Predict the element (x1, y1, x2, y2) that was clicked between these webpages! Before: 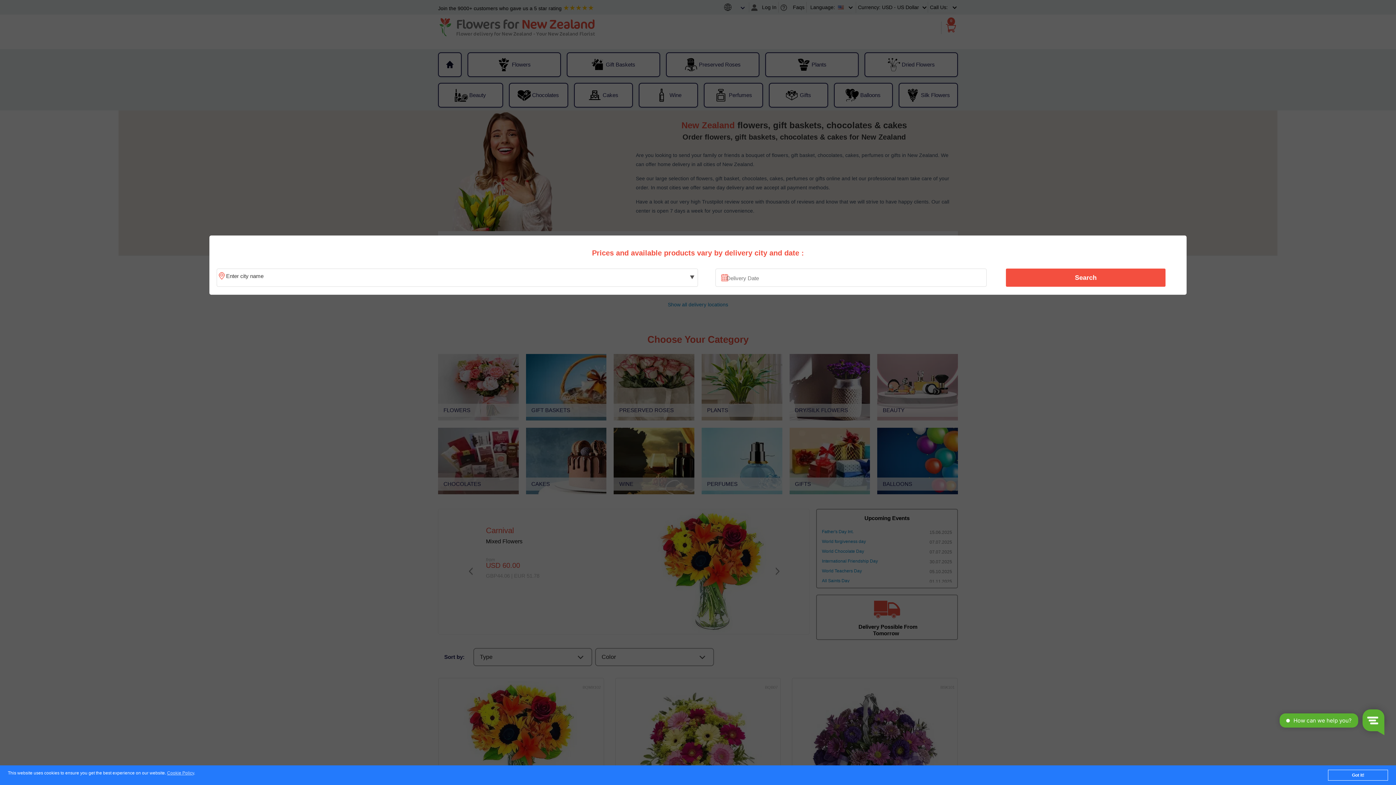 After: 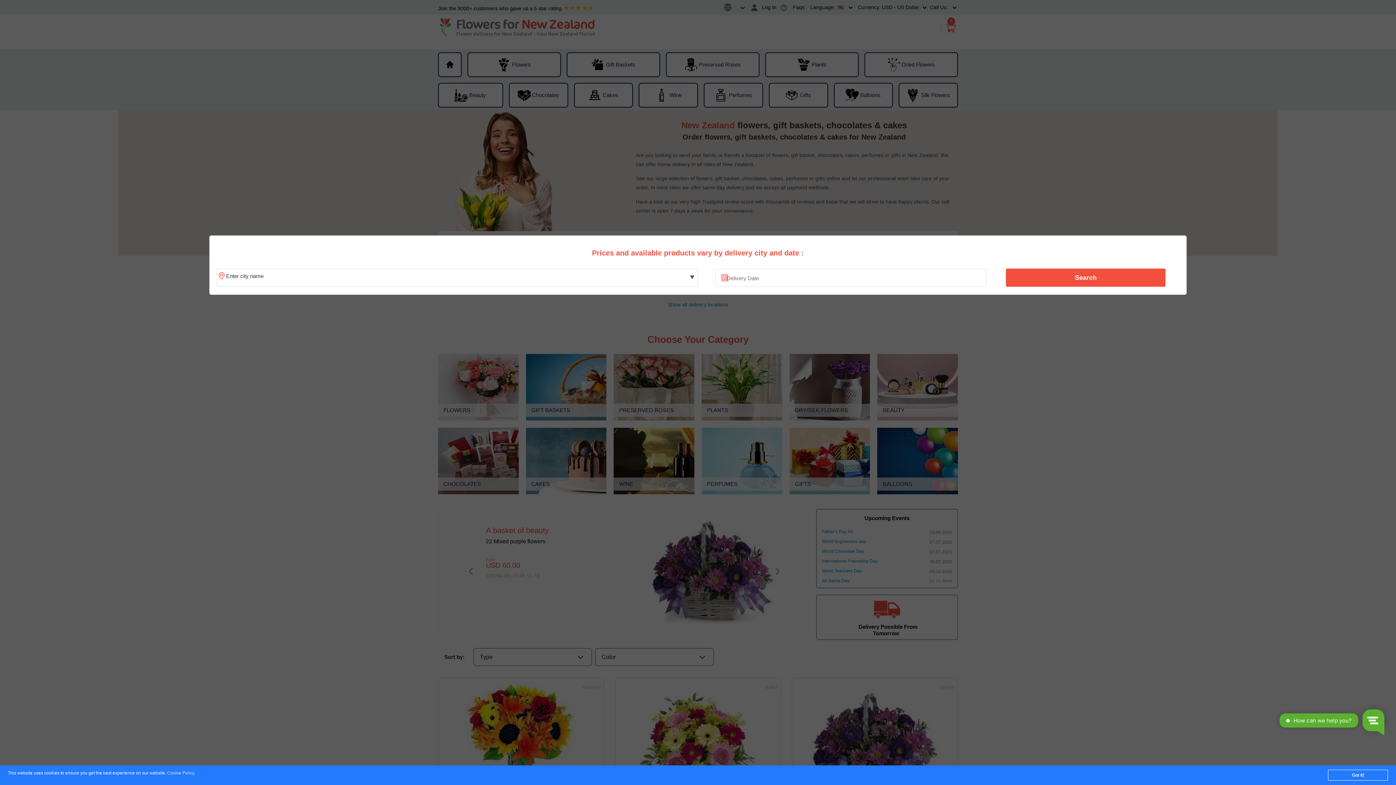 Action: bbox: (167, 771, 194, 776) label: Cookie Policy